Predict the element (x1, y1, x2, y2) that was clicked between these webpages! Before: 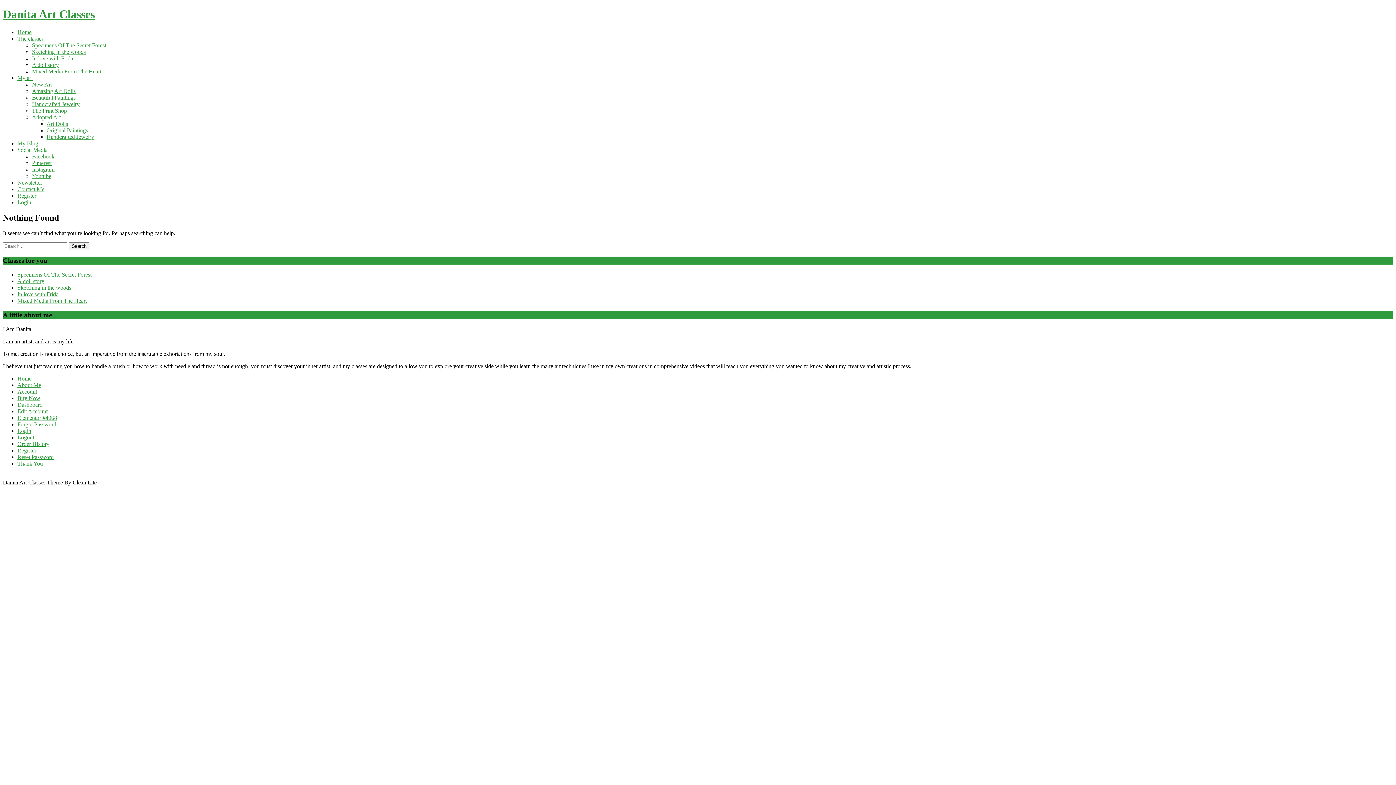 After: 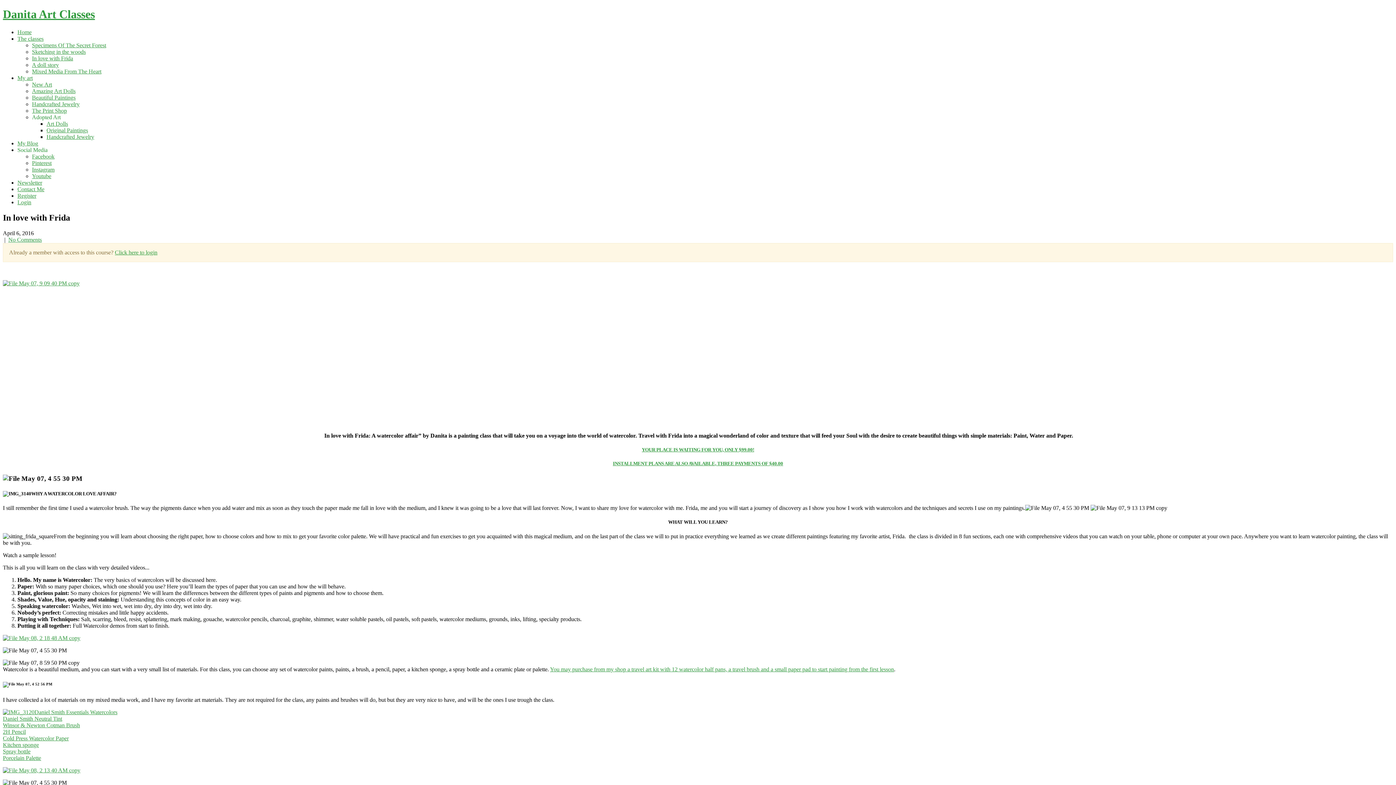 Action: bbox: (32, 55, 73, 61) label: In love with Frida